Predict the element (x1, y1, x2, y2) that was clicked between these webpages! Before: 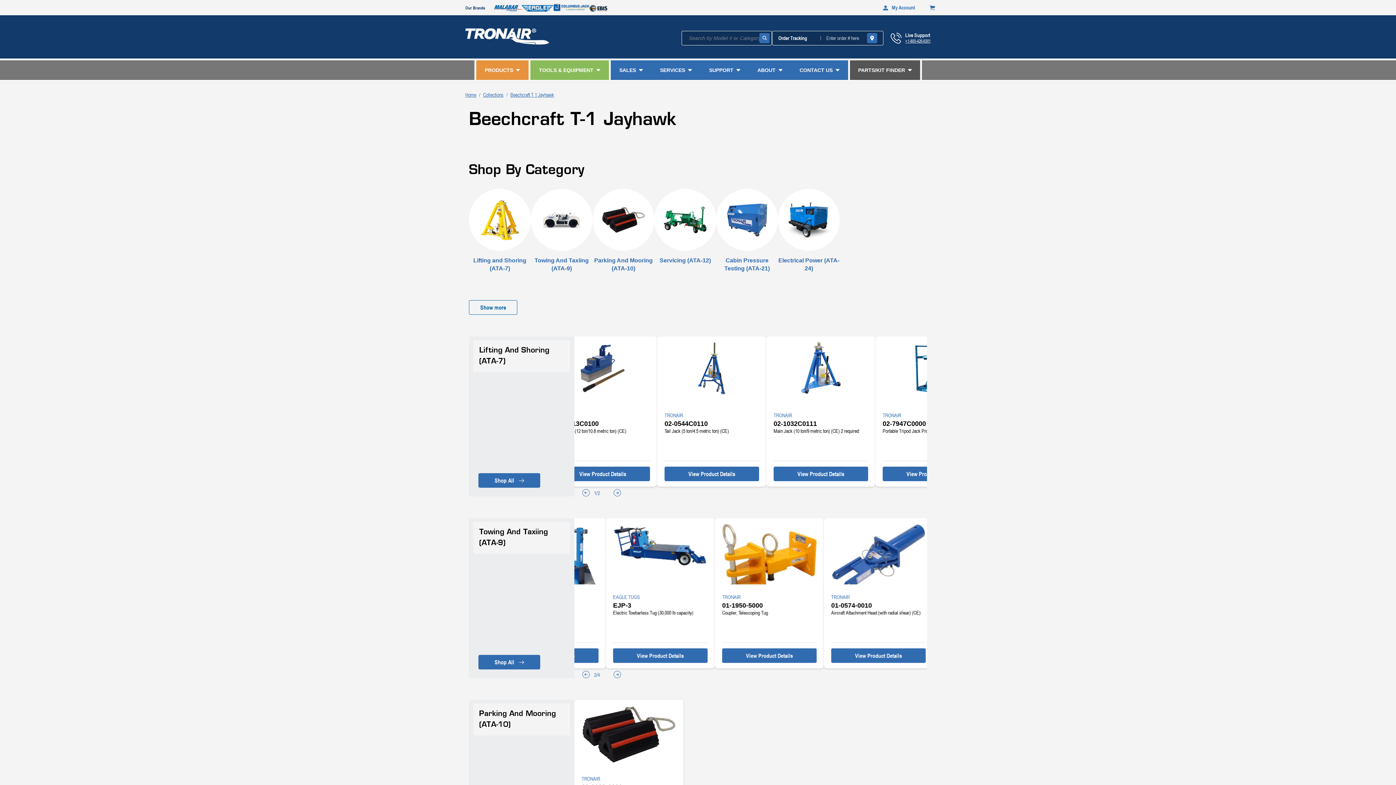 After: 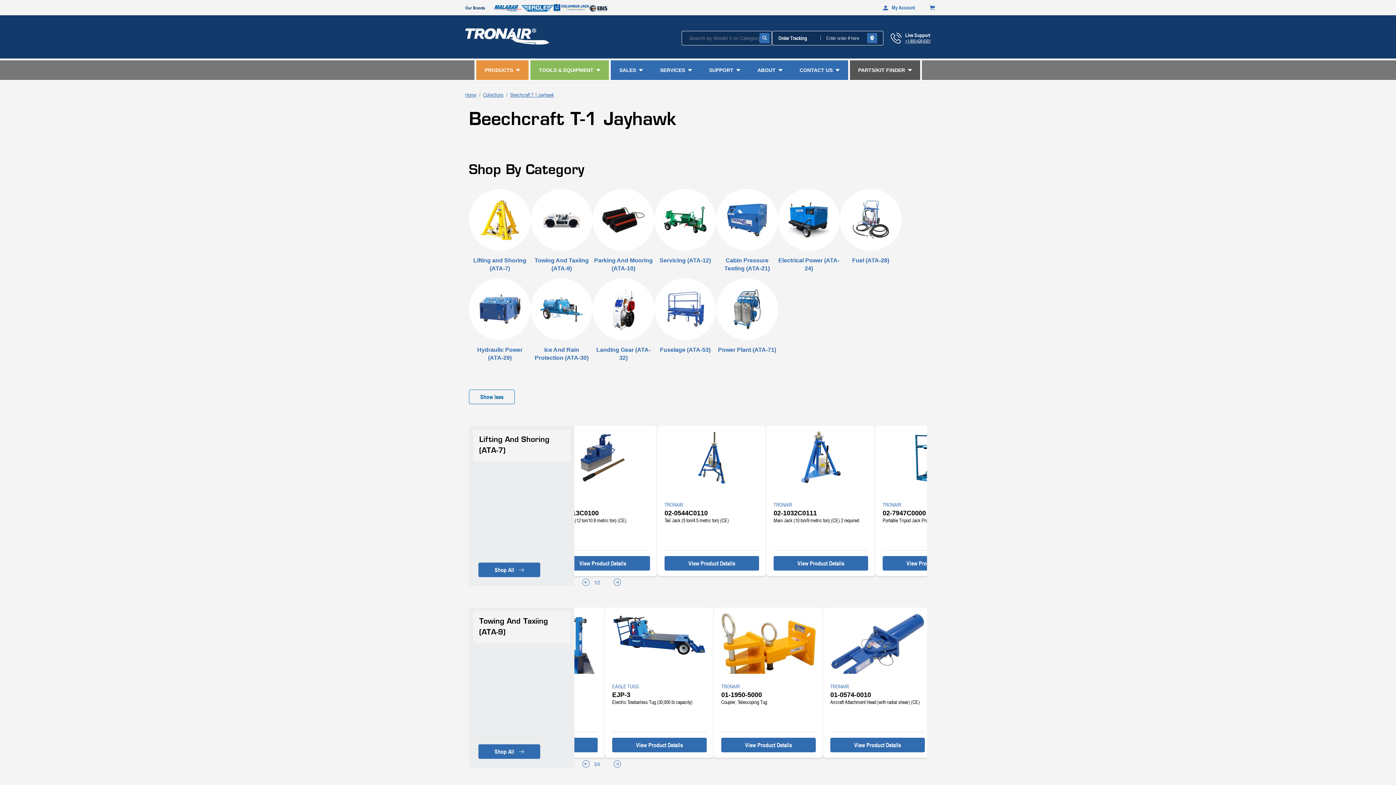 Action: bbox: (469, 300, 517, 314) label: Show more